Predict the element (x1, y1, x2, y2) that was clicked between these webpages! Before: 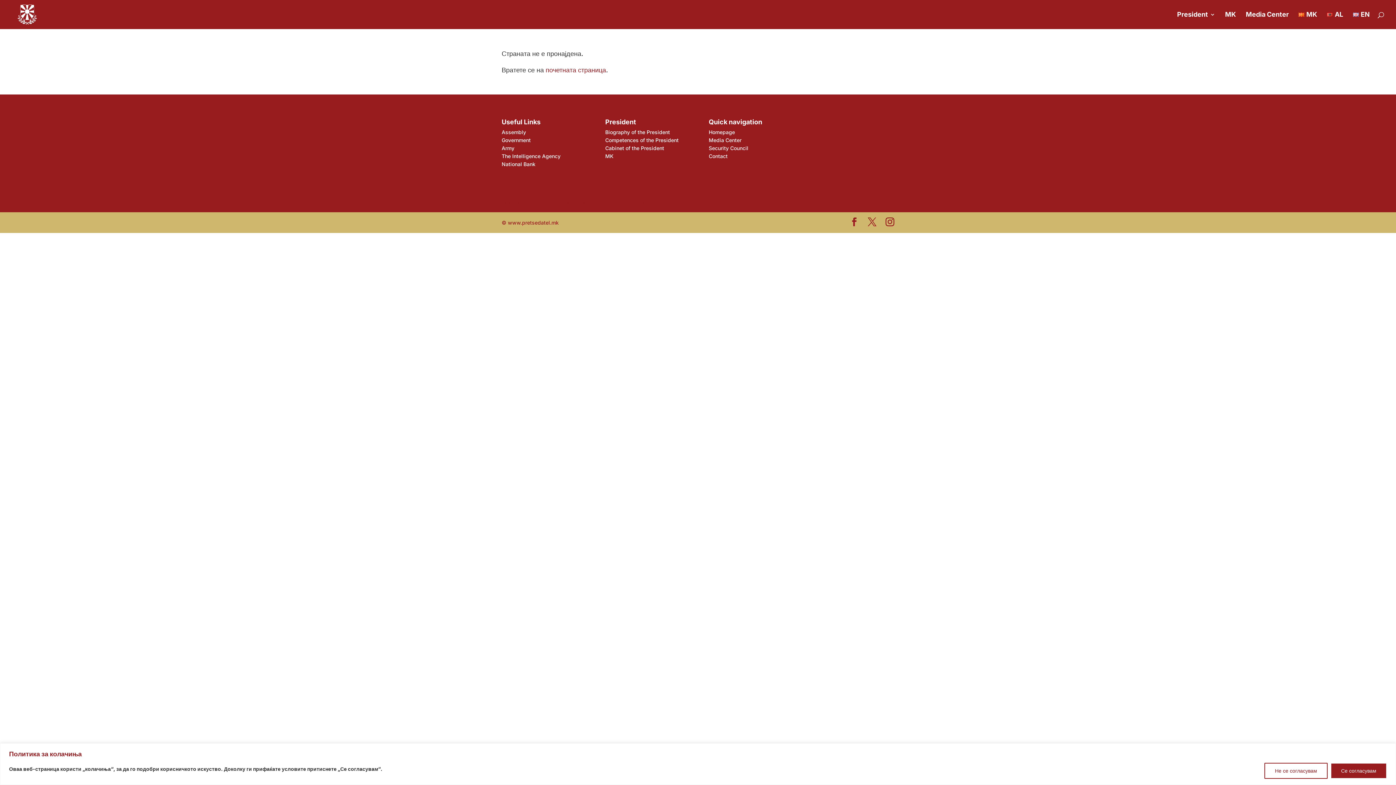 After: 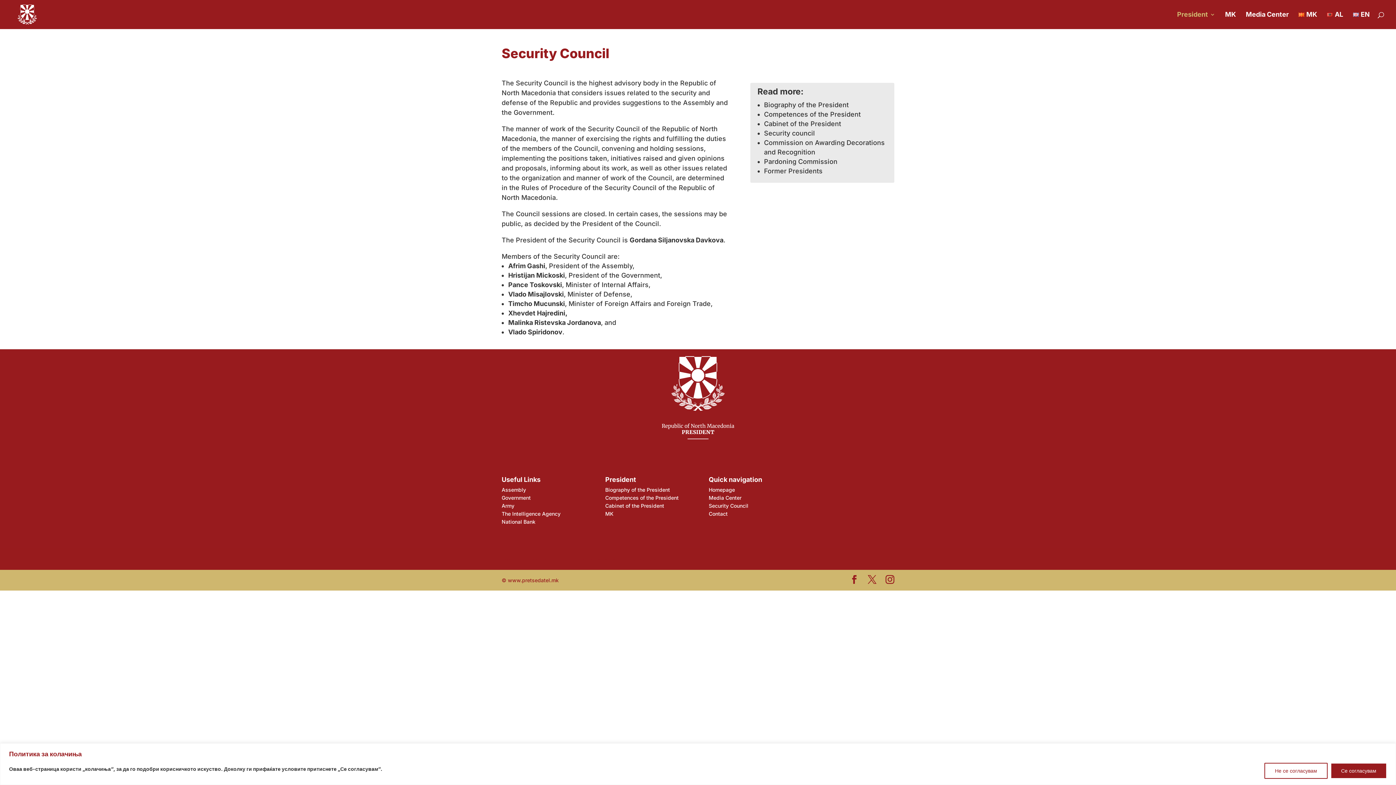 Action: label: Security Council bbox: (708, 145, 748, 151)